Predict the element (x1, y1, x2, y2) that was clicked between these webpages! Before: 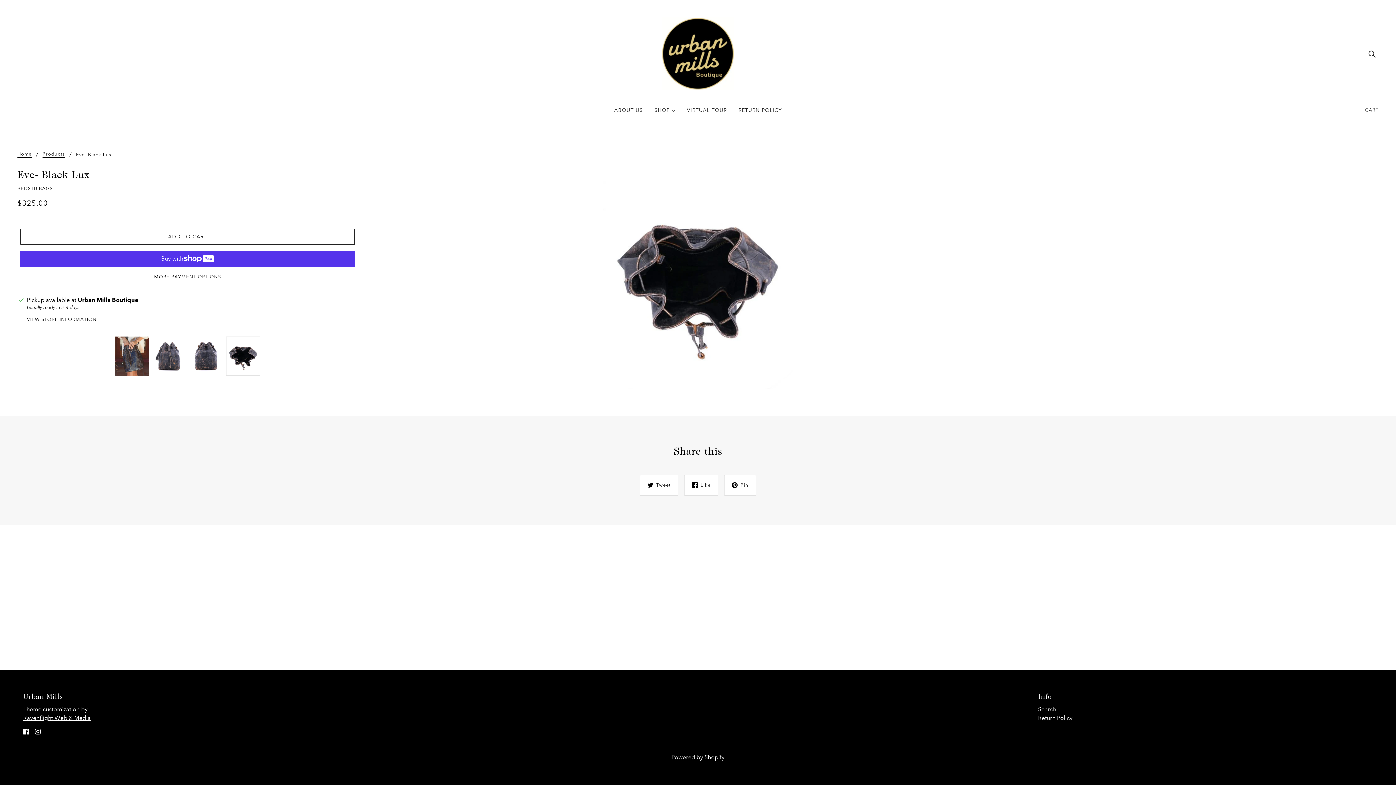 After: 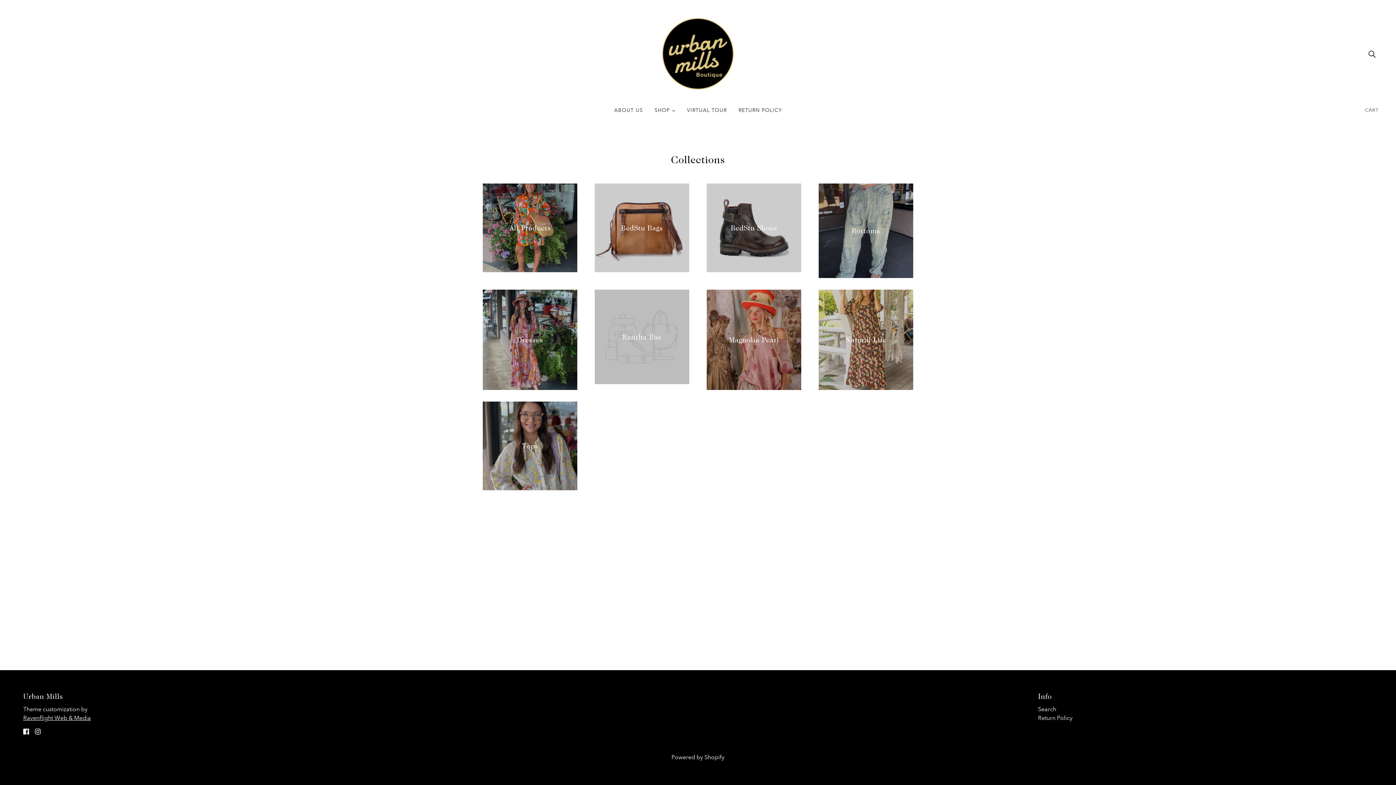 Action: bbox: (648, 101, 681, 124) label: SHOP 